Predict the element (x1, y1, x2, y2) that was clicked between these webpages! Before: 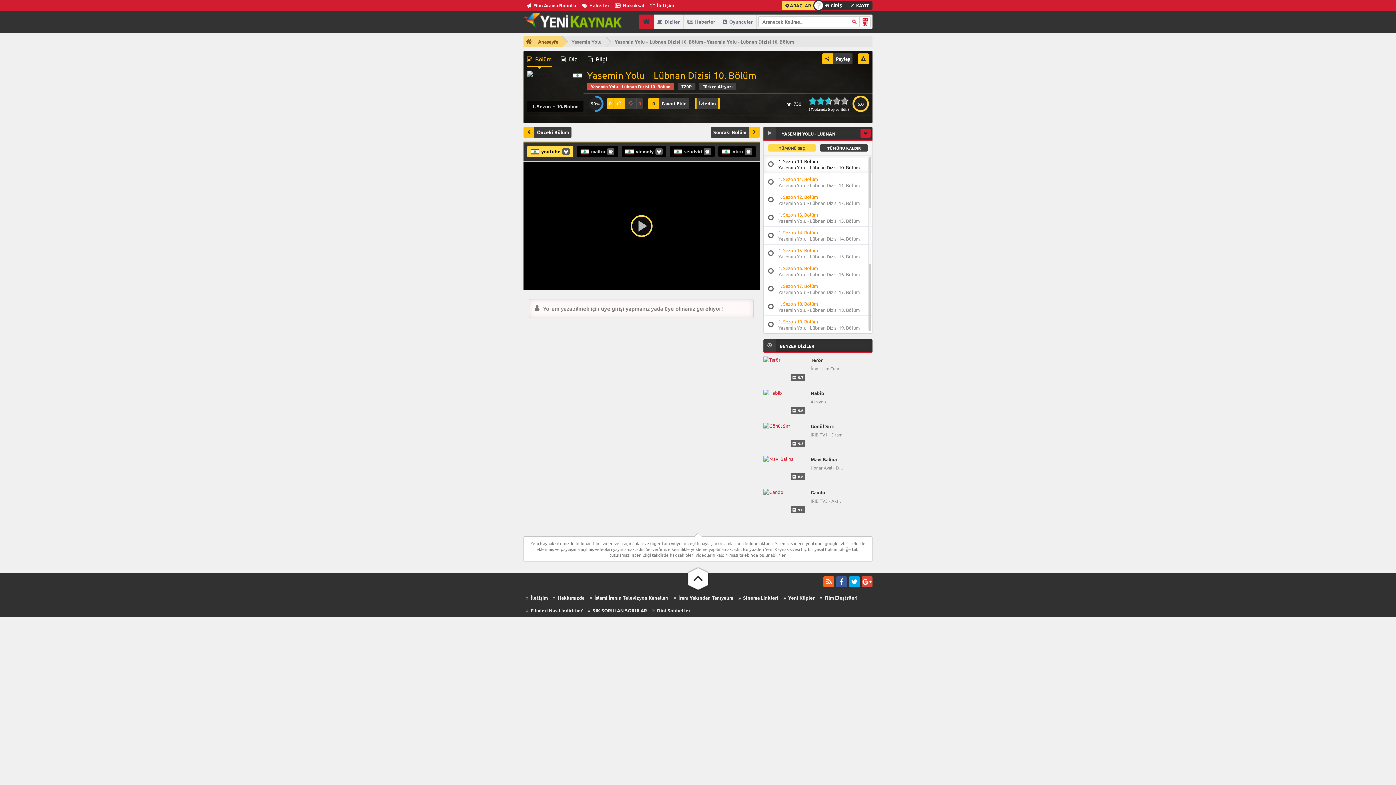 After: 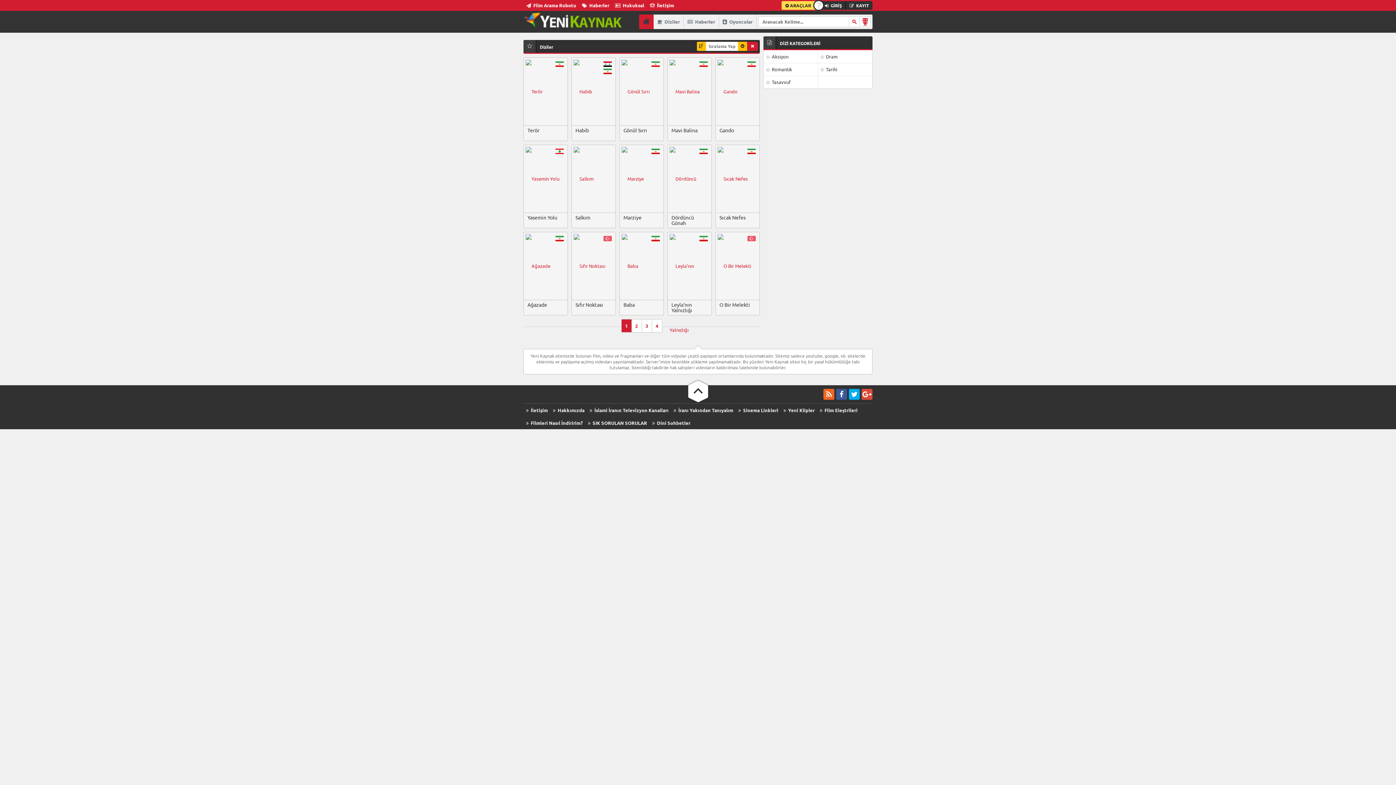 Action: bbox: (653, 14, 684, 29) label:   Diziler